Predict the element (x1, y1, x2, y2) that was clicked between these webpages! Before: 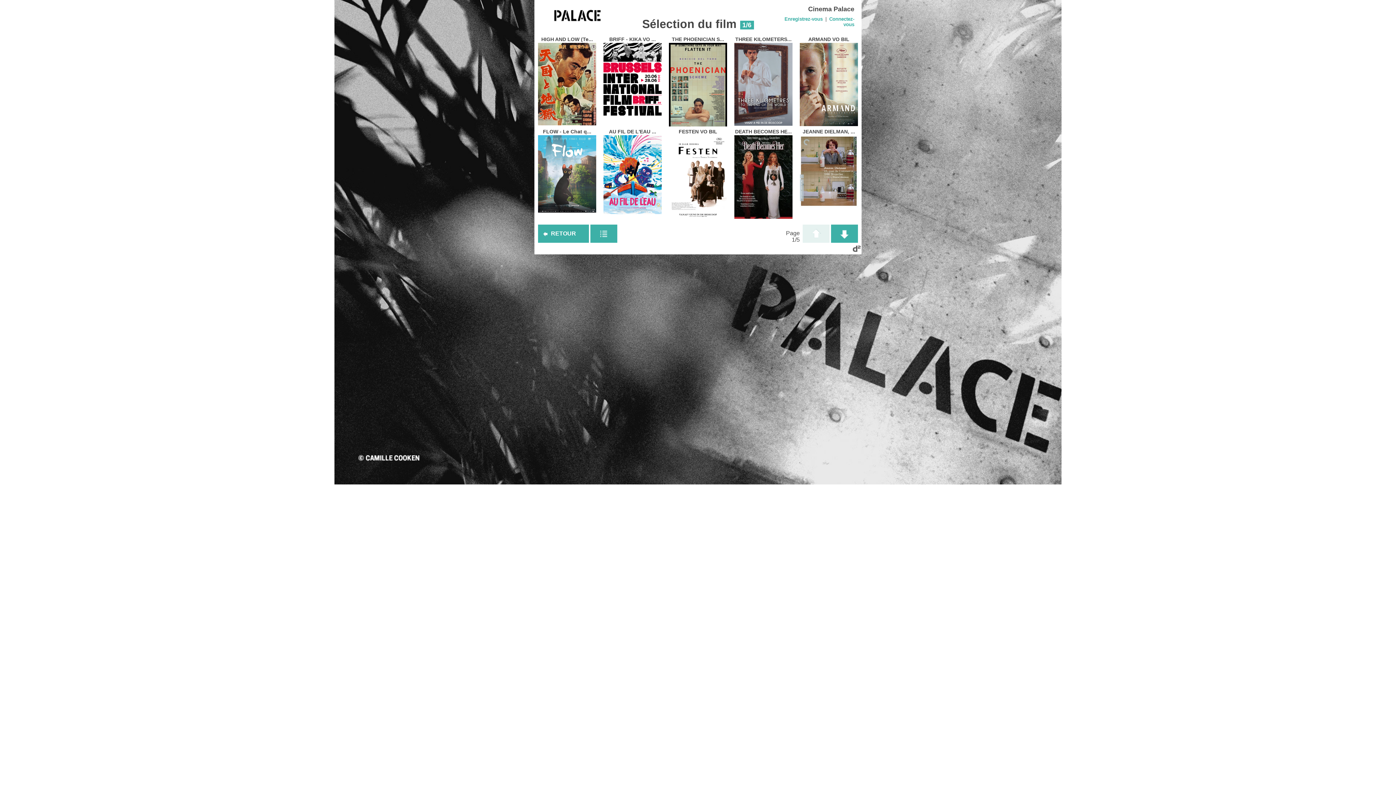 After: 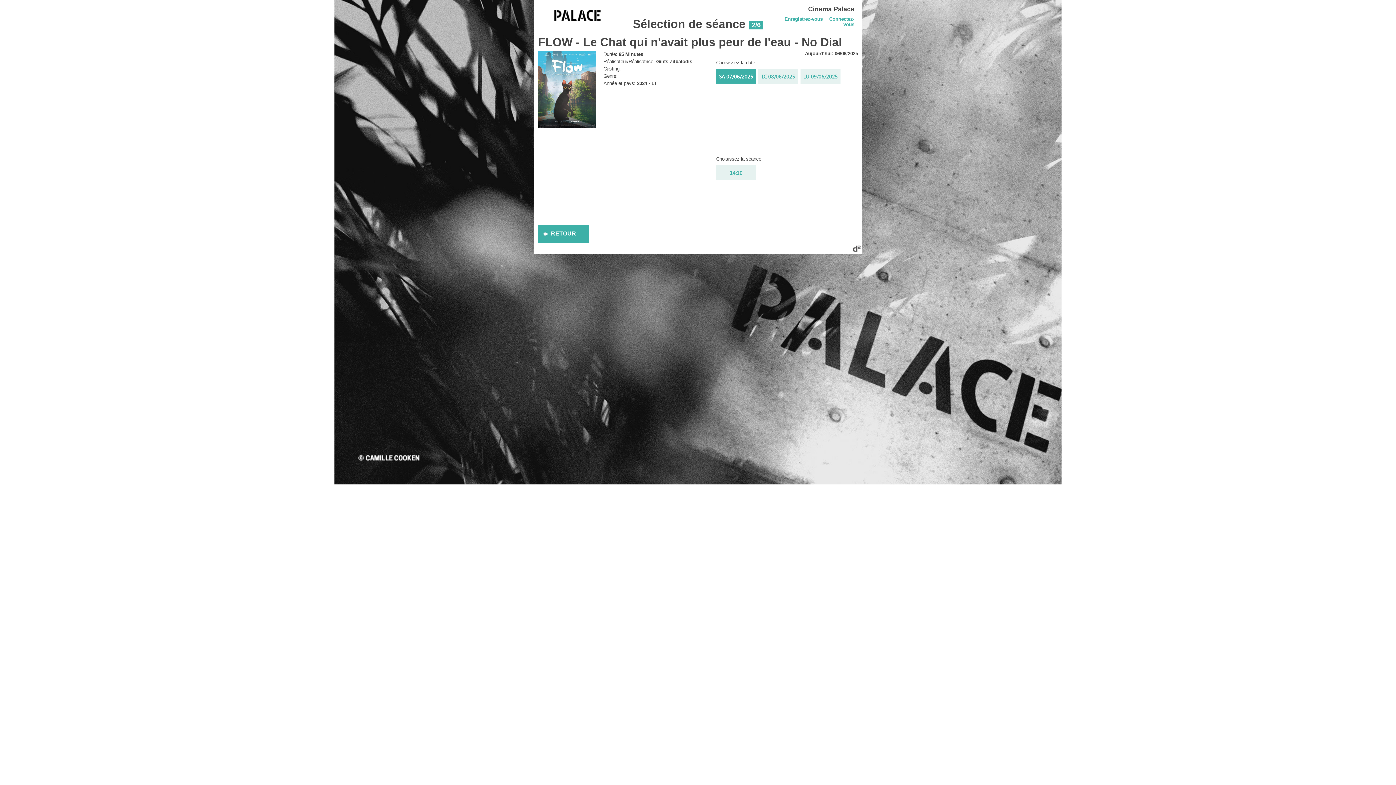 Action: bbox: (538, 208, 596, 213)